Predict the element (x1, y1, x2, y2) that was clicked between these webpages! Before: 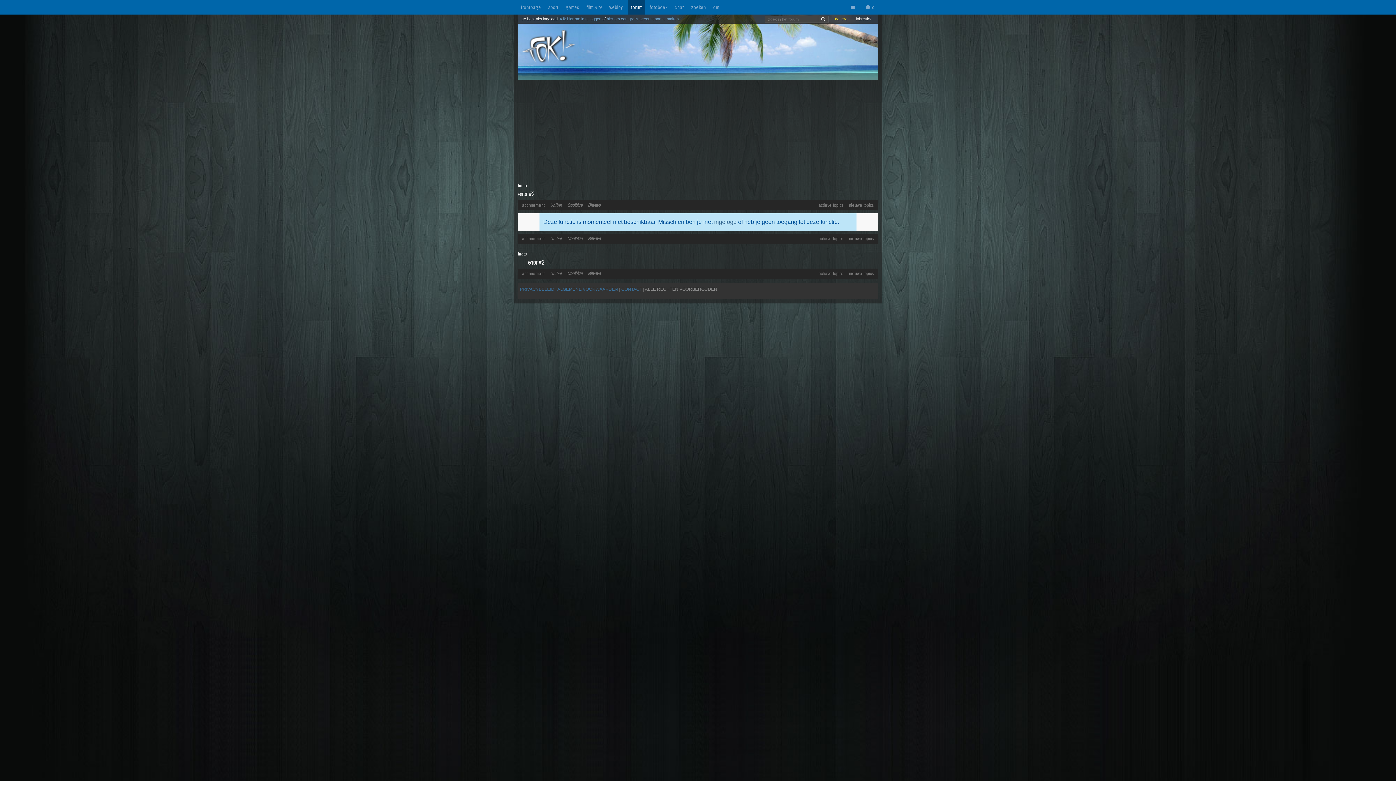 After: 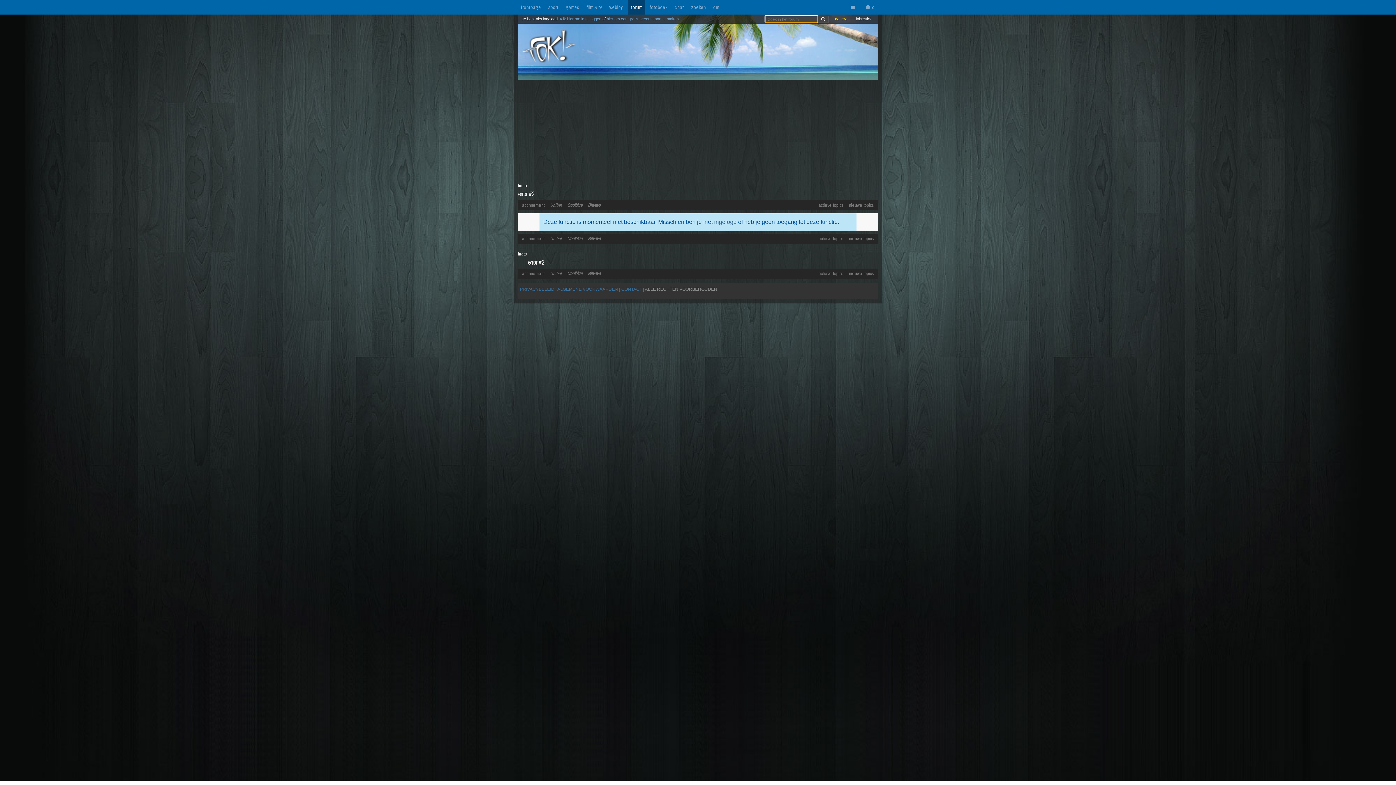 Action: bbox: (762, 14, 831, 23)